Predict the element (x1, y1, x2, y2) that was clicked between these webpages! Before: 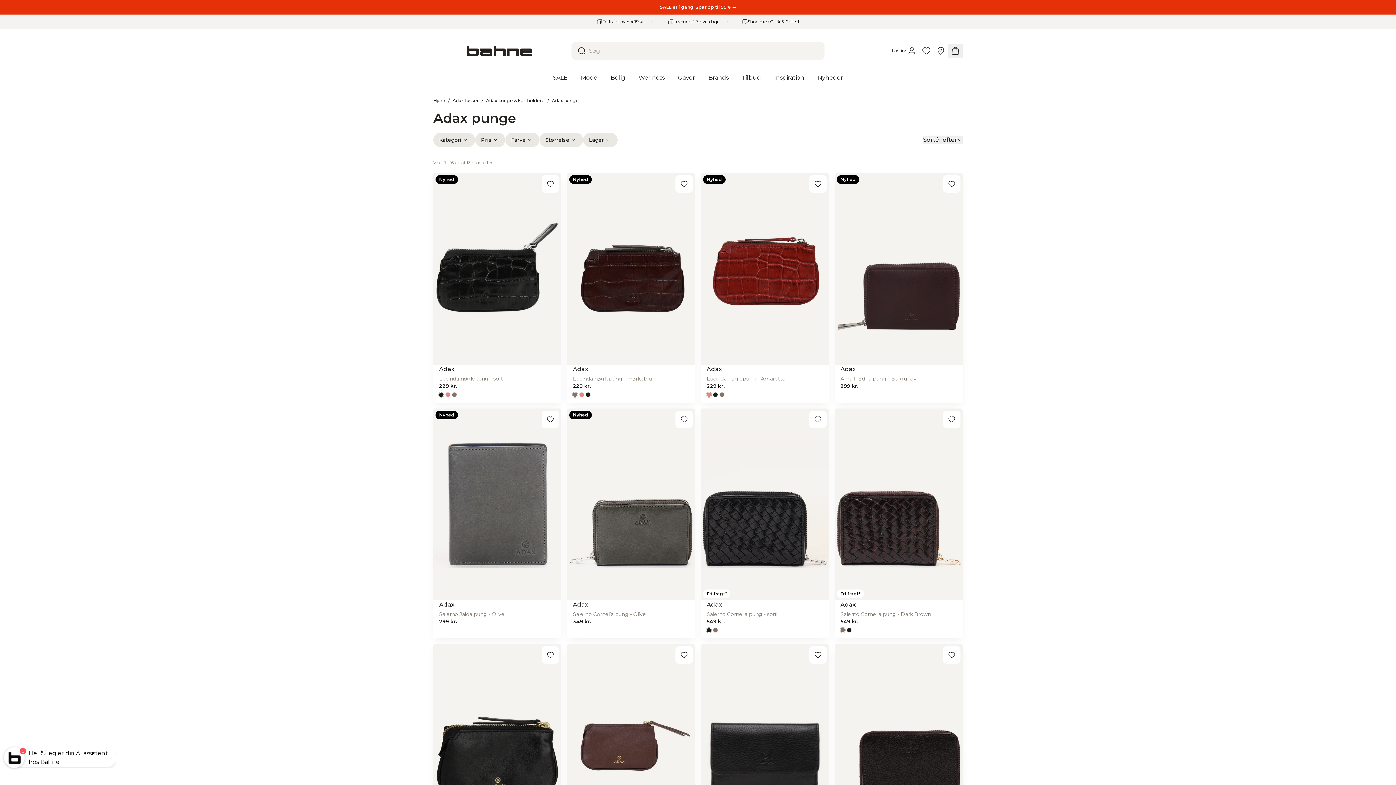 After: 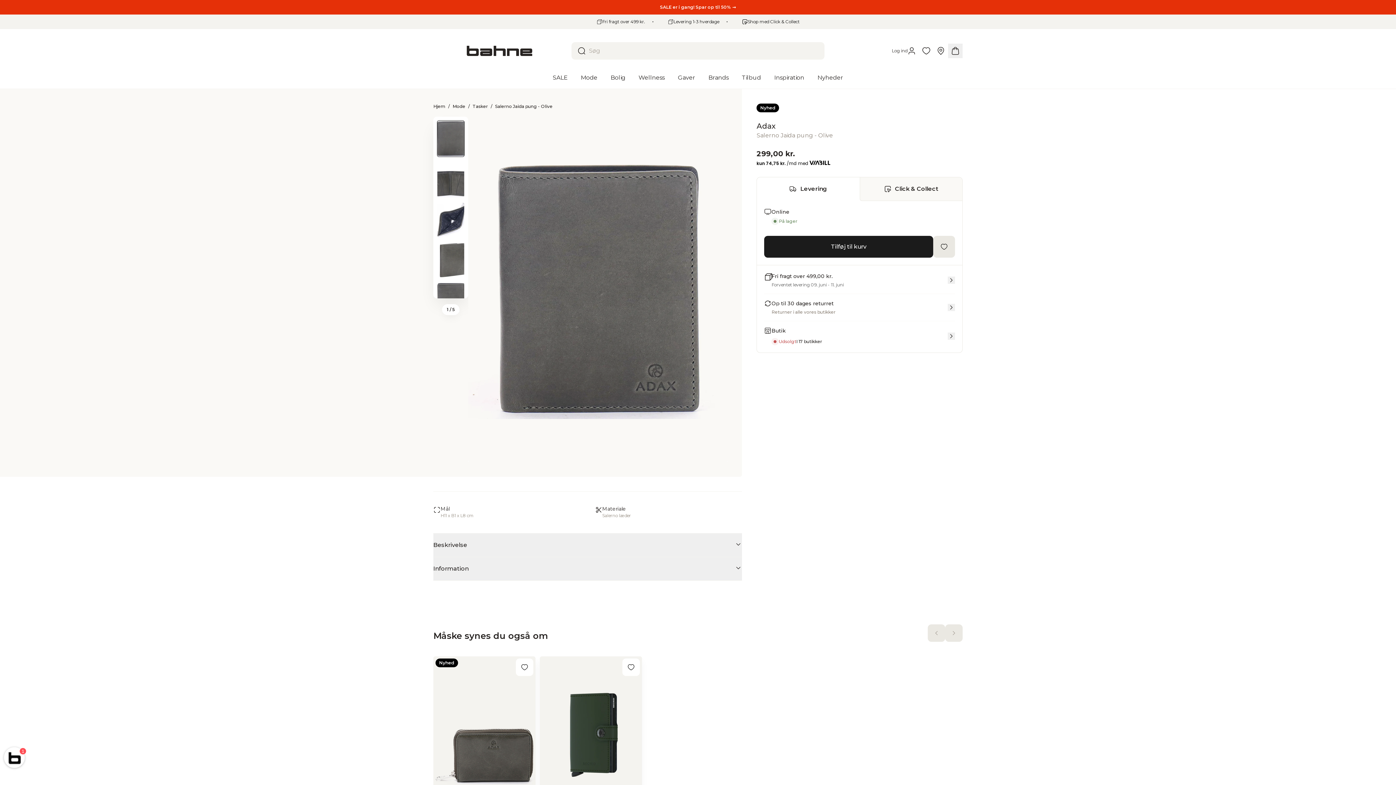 Action: bbox: (433, 408, 561, 600)